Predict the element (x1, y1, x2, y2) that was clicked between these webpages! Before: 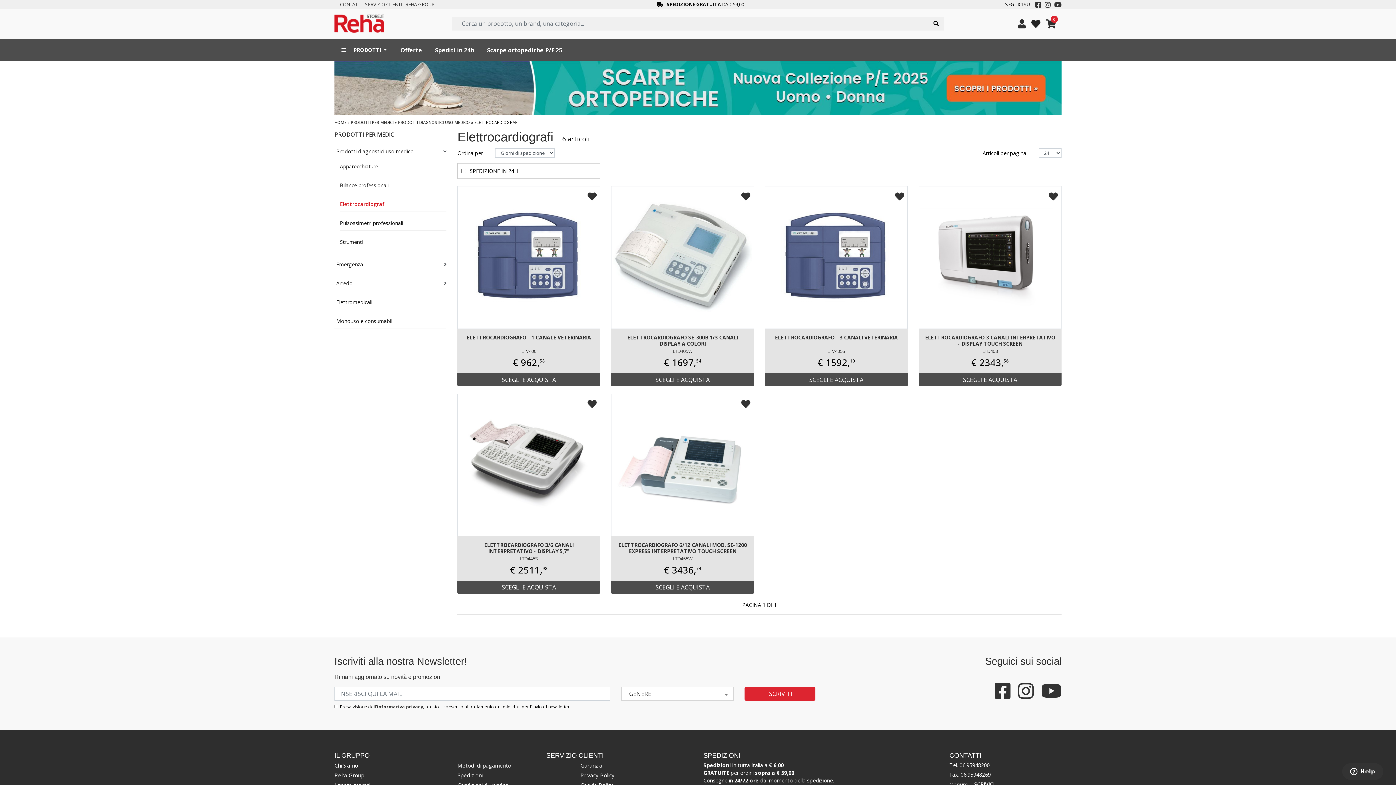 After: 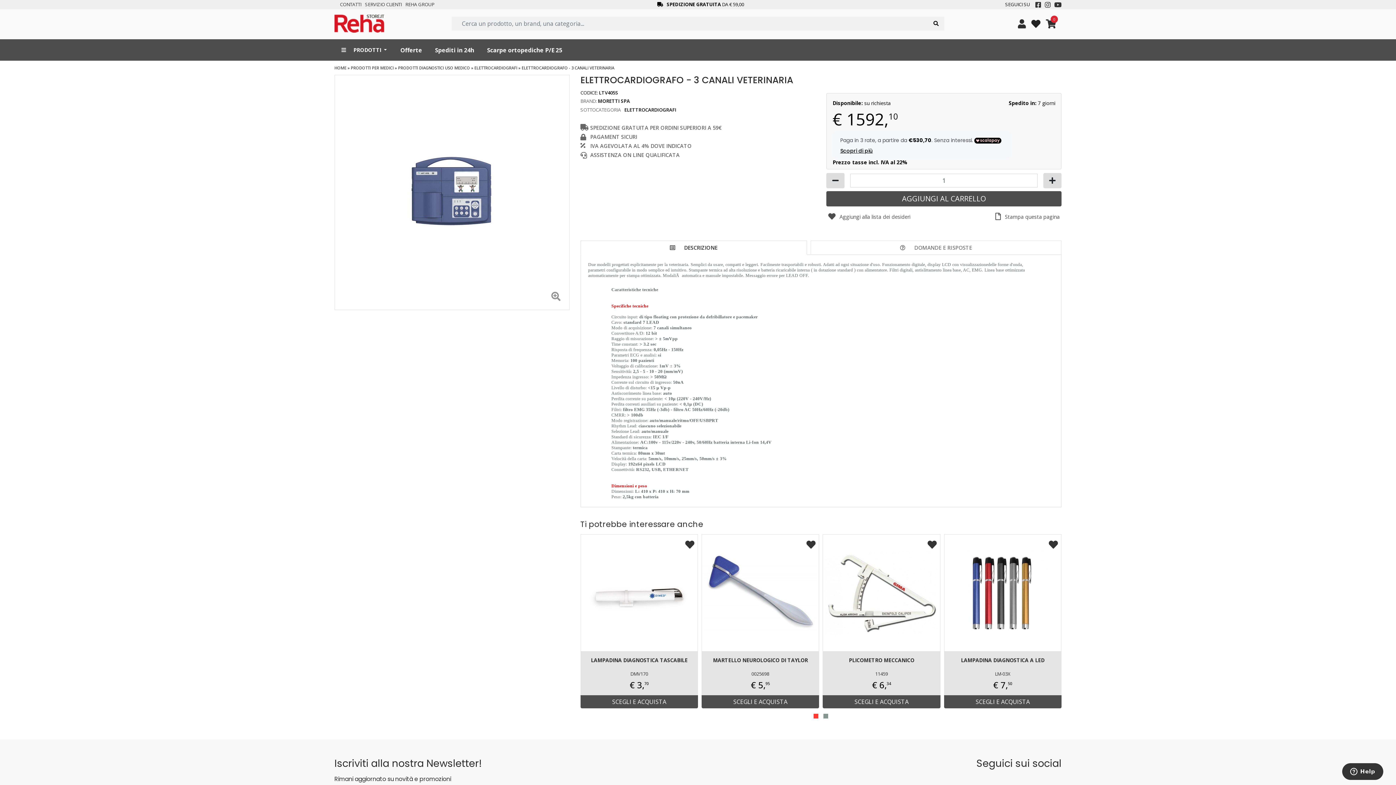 Action: label: SCEGLI E ACQUISTA bbox: (765, 373, 908, 386)